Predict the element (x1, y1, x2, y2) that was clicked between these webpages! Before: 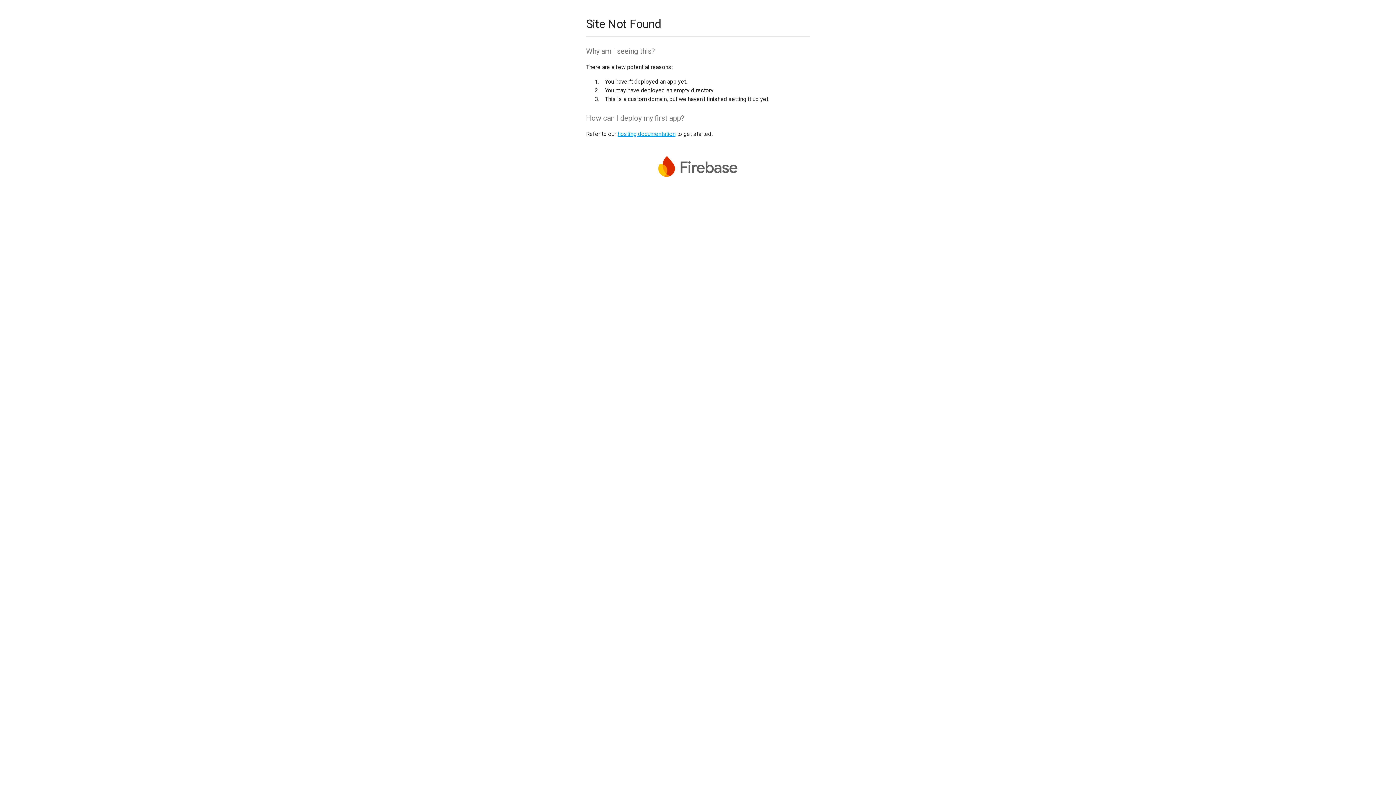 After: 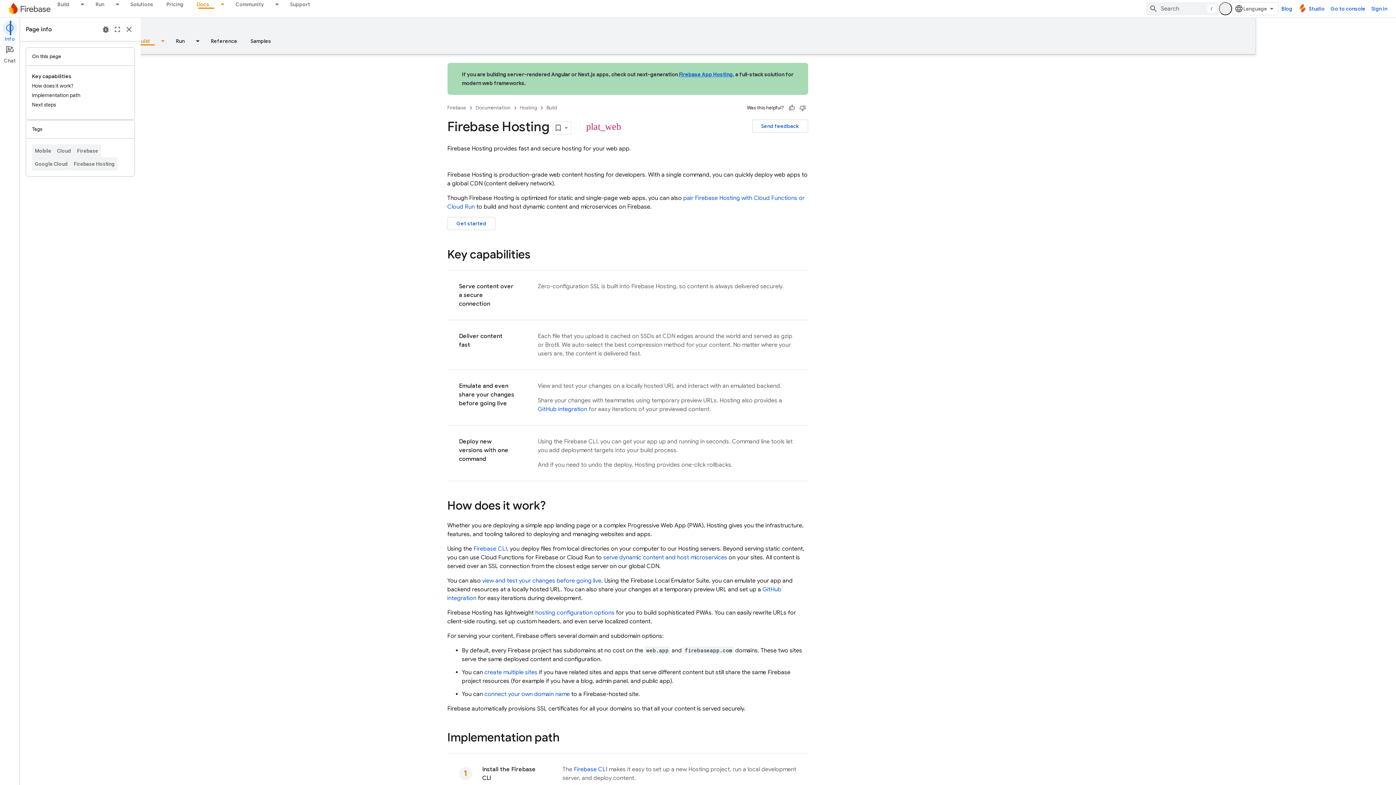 Action: label: hosting documentation bbox: (617, 130, 675, 137)